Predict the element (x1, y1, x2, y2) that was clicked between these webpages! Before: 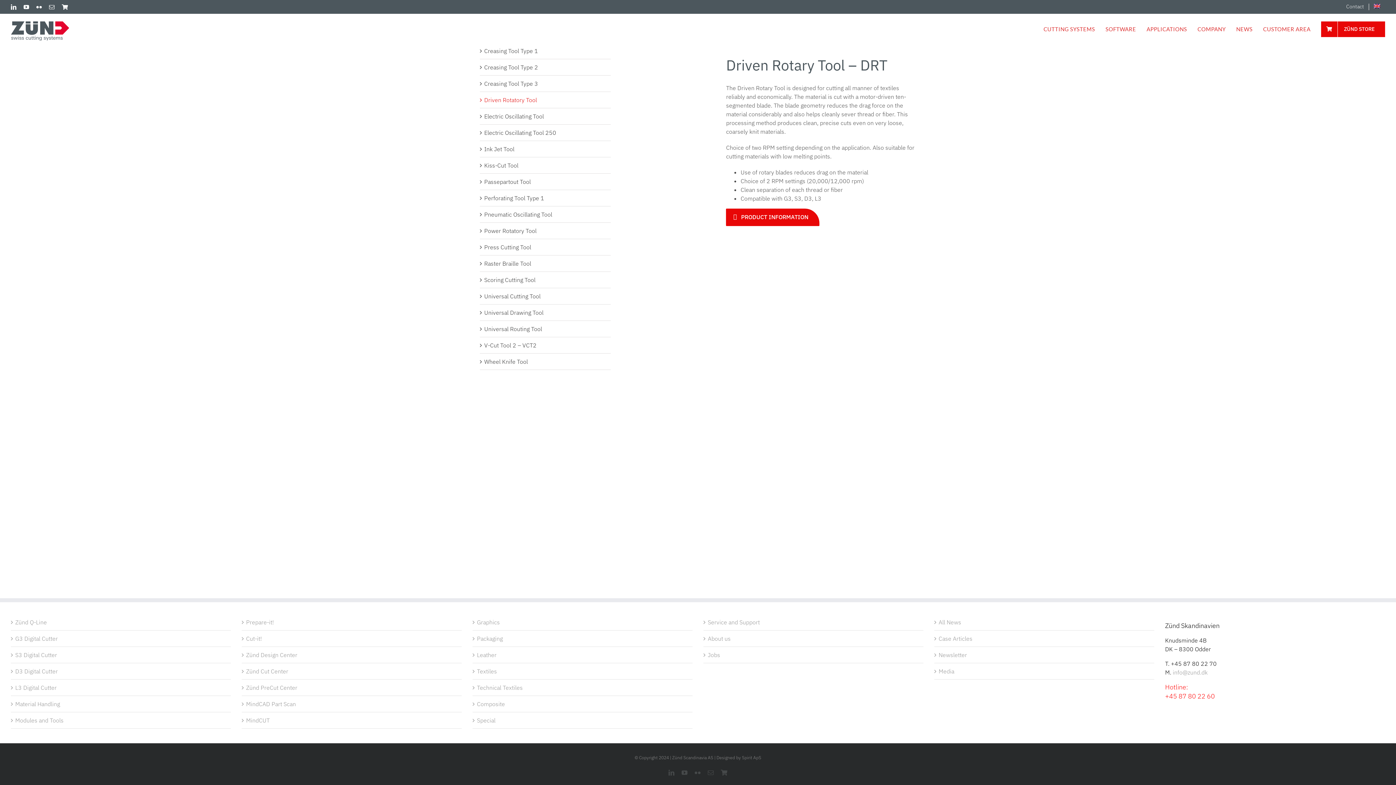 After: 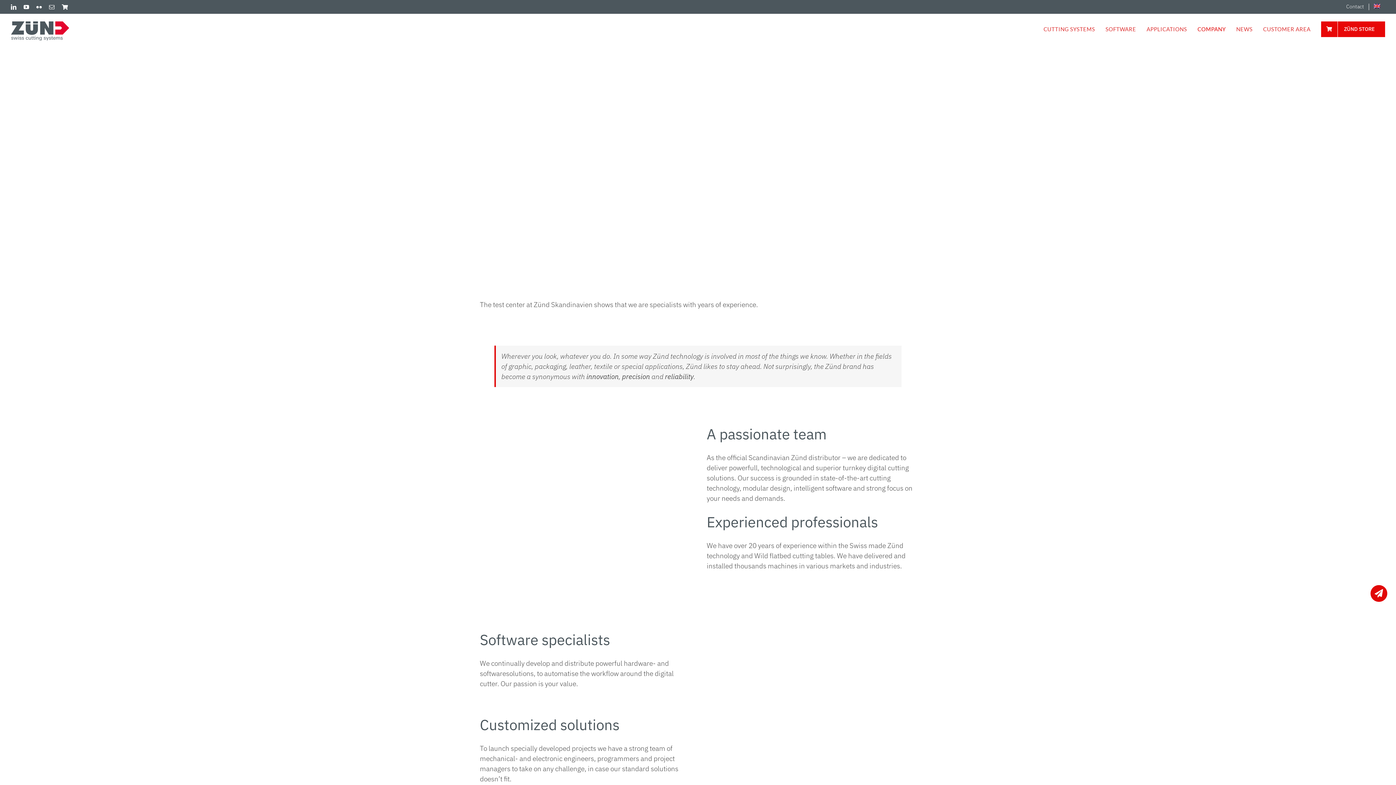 Action: bbox: (1197, 13, 1226, 44) label: COMPANY